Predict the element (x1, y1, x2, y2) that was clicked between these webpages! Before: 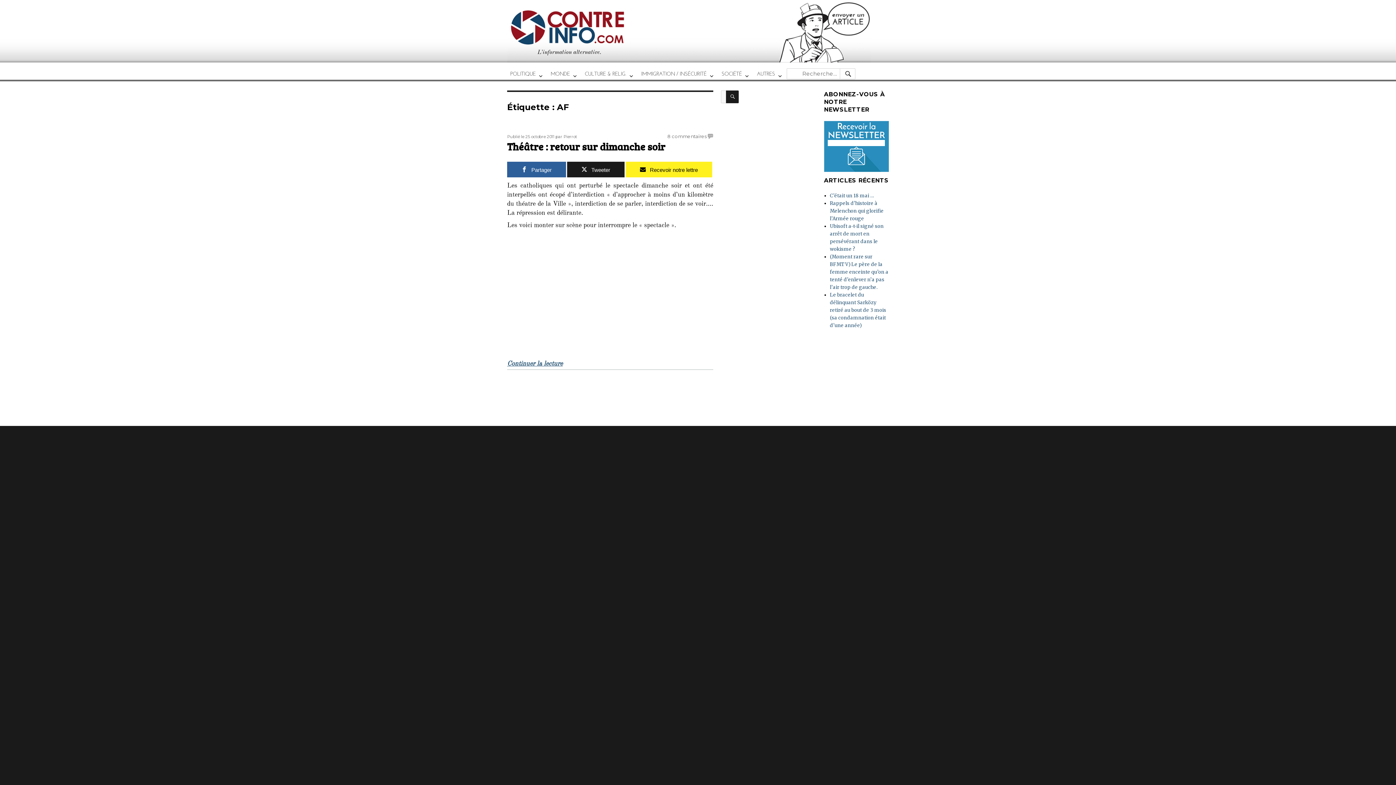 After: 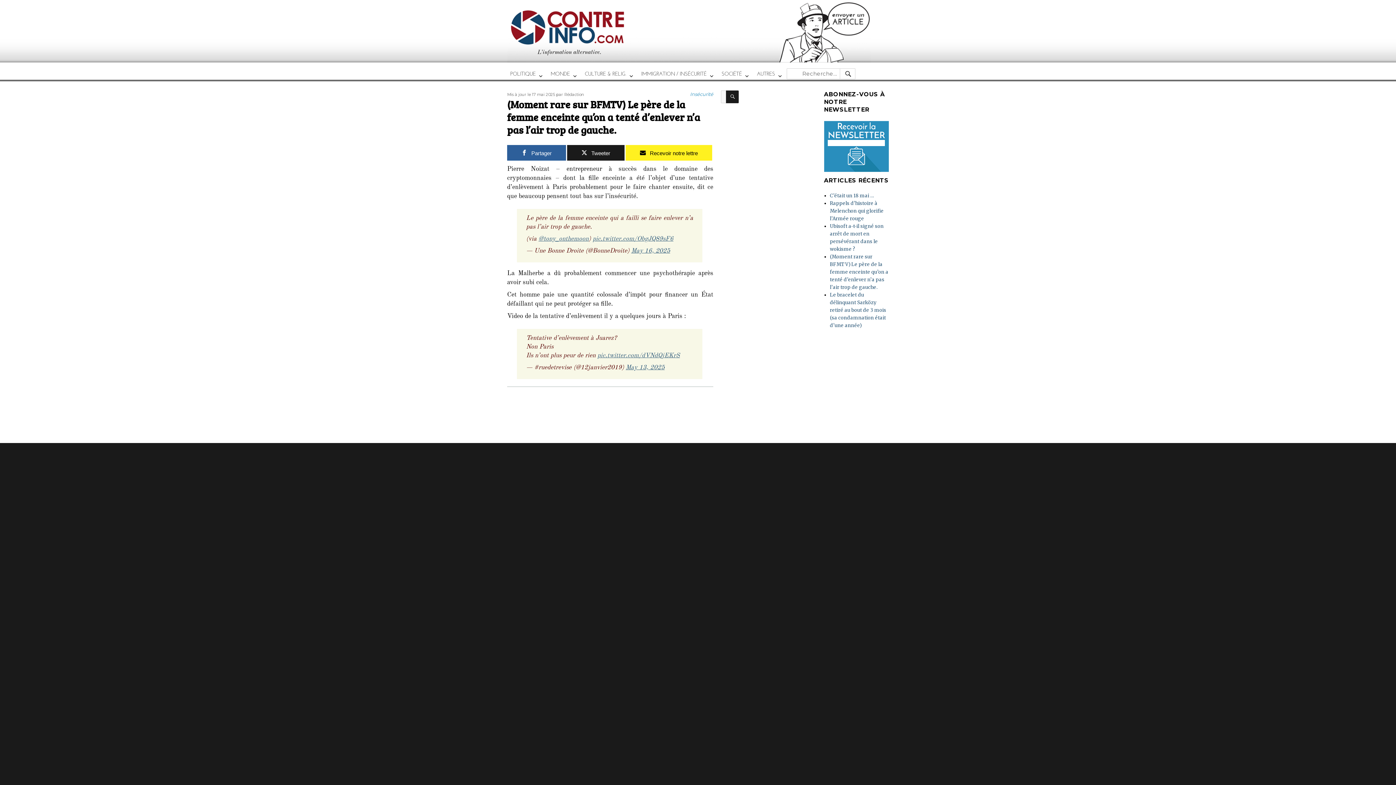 Action: bbox: (830, 253, 888, 290) label: (Moment rare sur BFMTV) Le père de la femme enceinte qu’on a tenté d’enlever n’a pas l’air trop de gauche.